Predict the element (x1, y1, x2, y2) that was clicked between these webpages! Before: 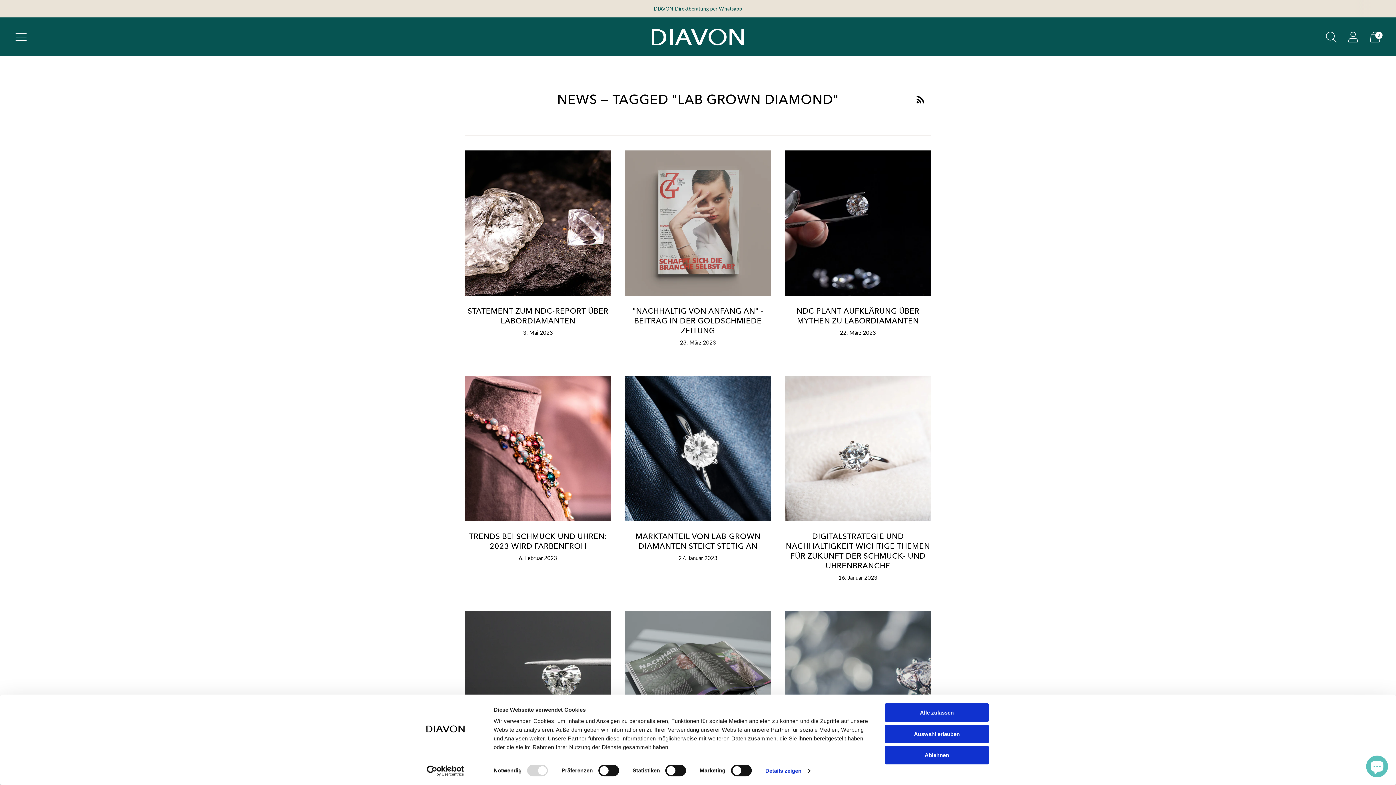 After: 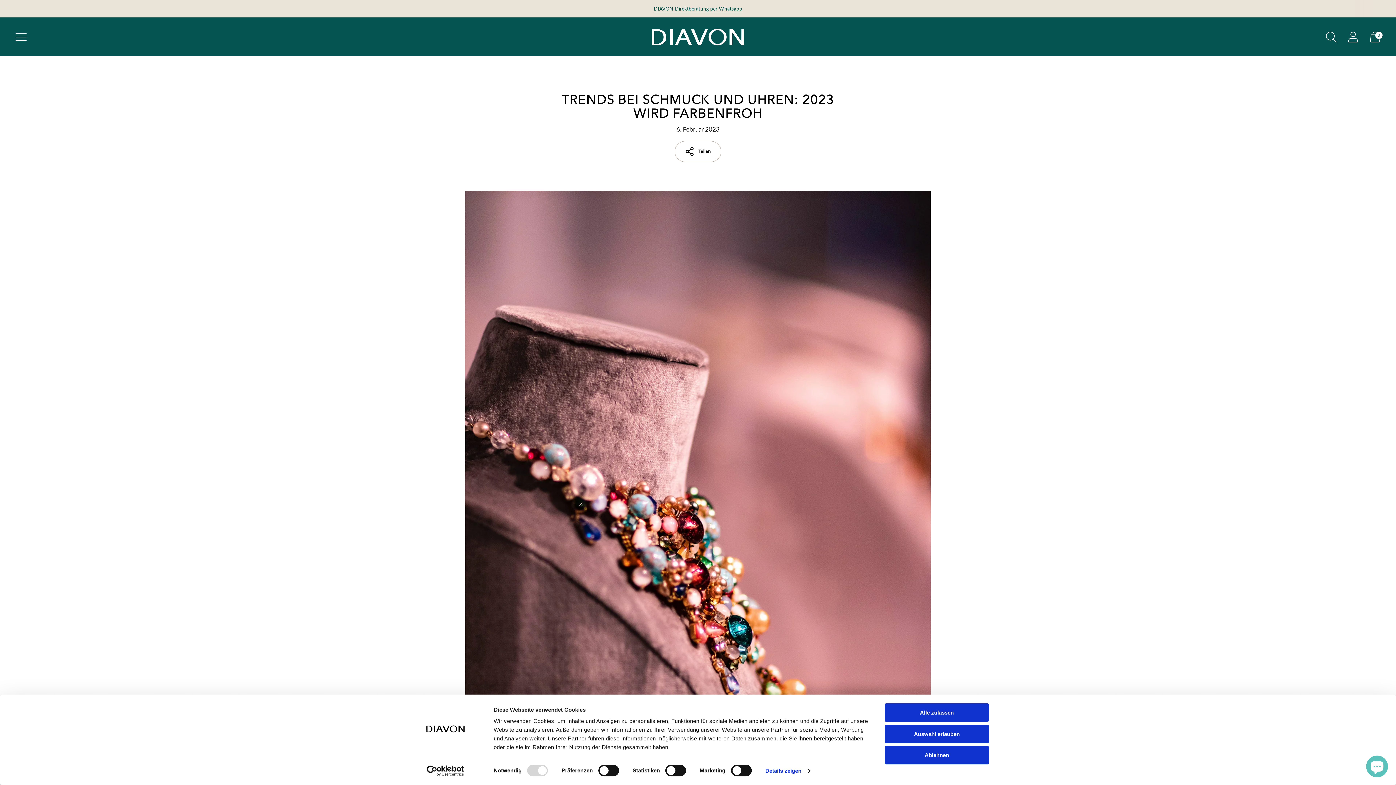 Action: bbox: (469, 532, 607, 551) label: TRENDS BEI SCHMUCK UND UHREN: 2023 WIRD FARBENFROH